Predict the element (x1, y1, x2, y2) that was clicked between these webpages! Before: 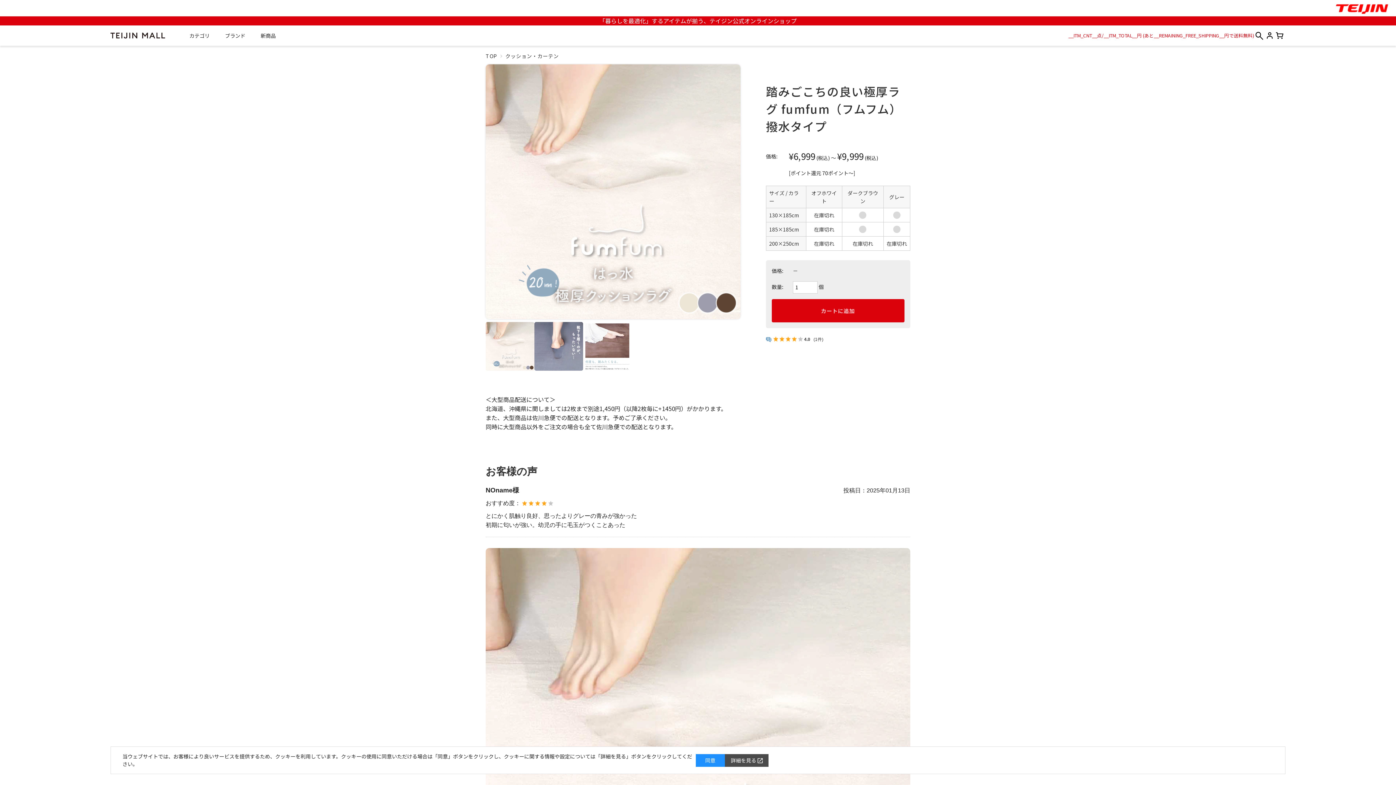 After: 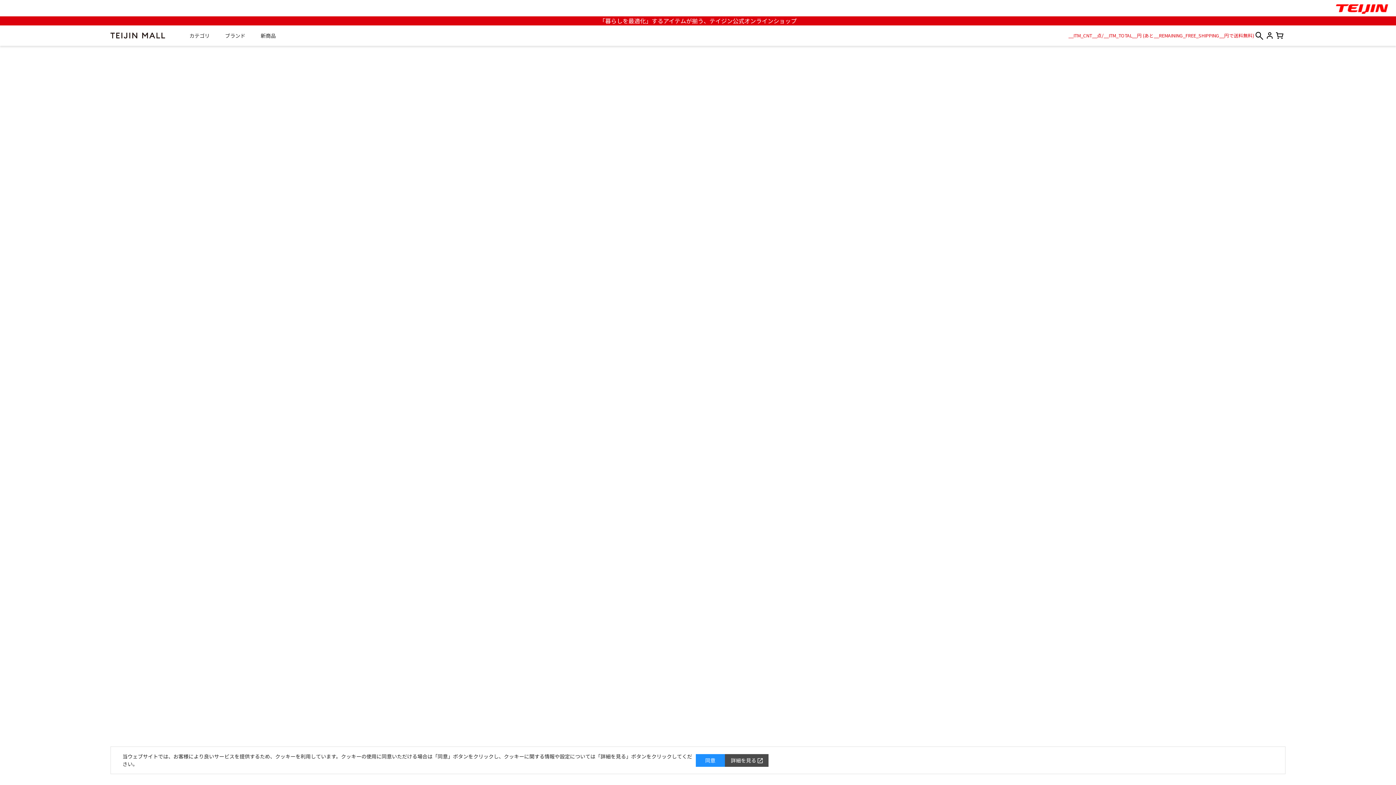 Action: bbox: (485, 52, 497, 59) label: TOP